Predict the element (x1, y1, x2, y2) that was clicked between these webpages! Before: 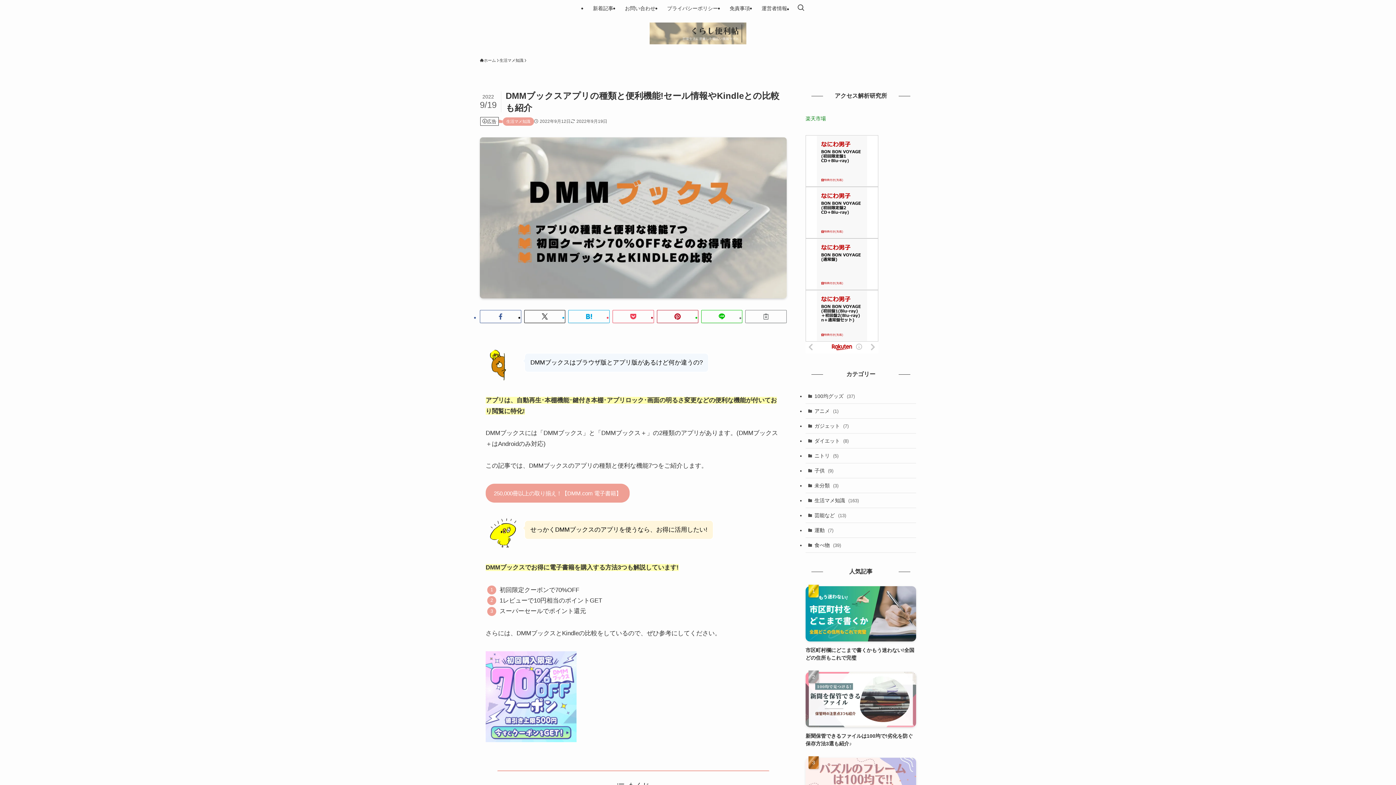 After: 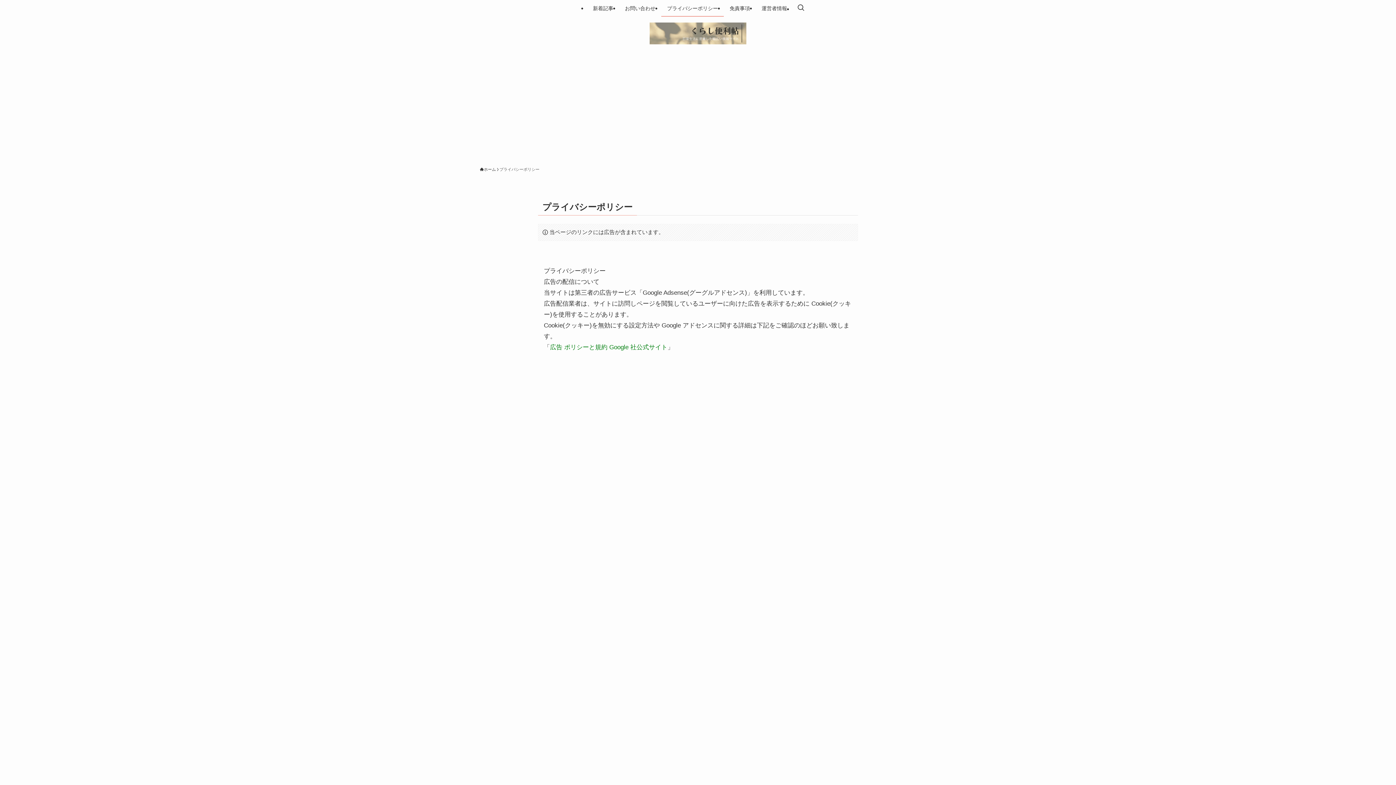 Action: label: プライバシーポリシー bbox: (661, 0, 724, 16)